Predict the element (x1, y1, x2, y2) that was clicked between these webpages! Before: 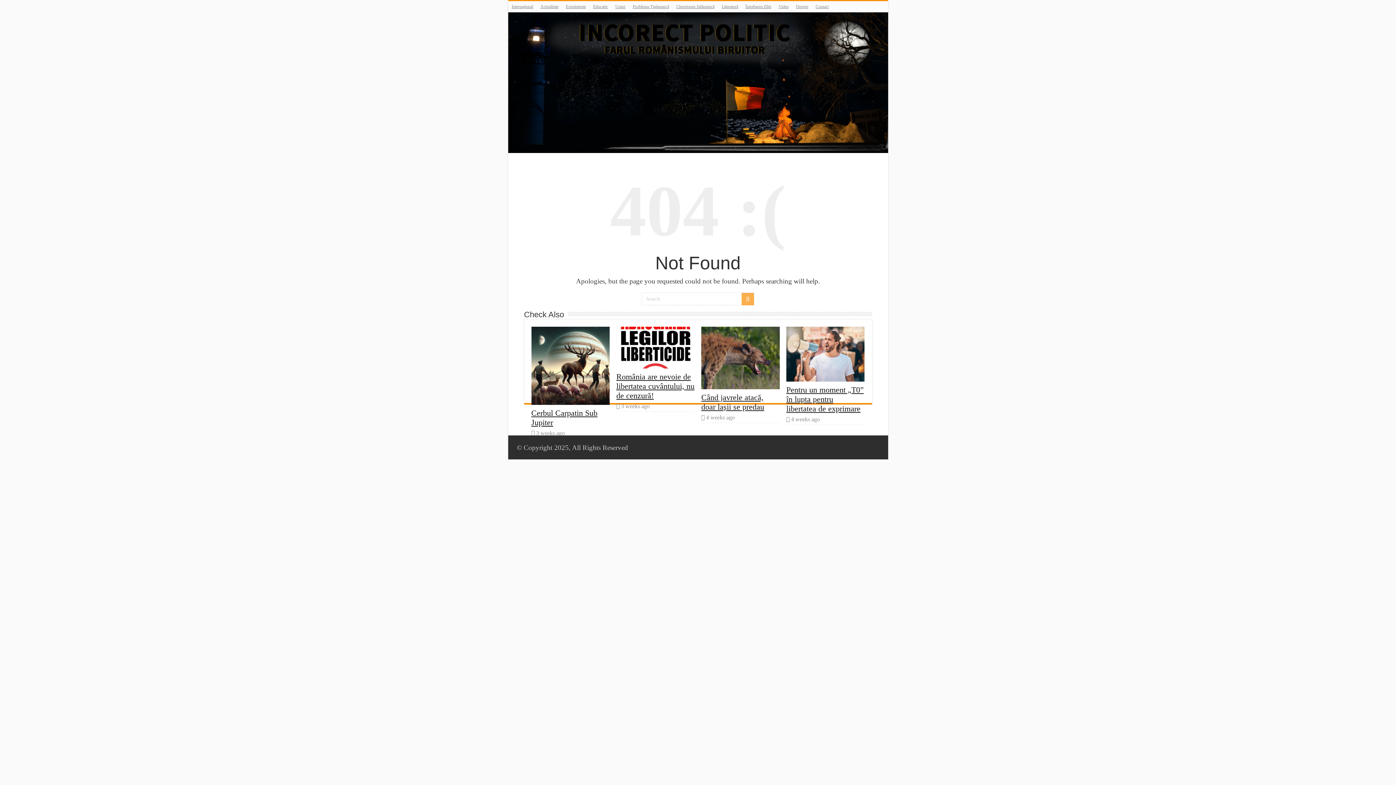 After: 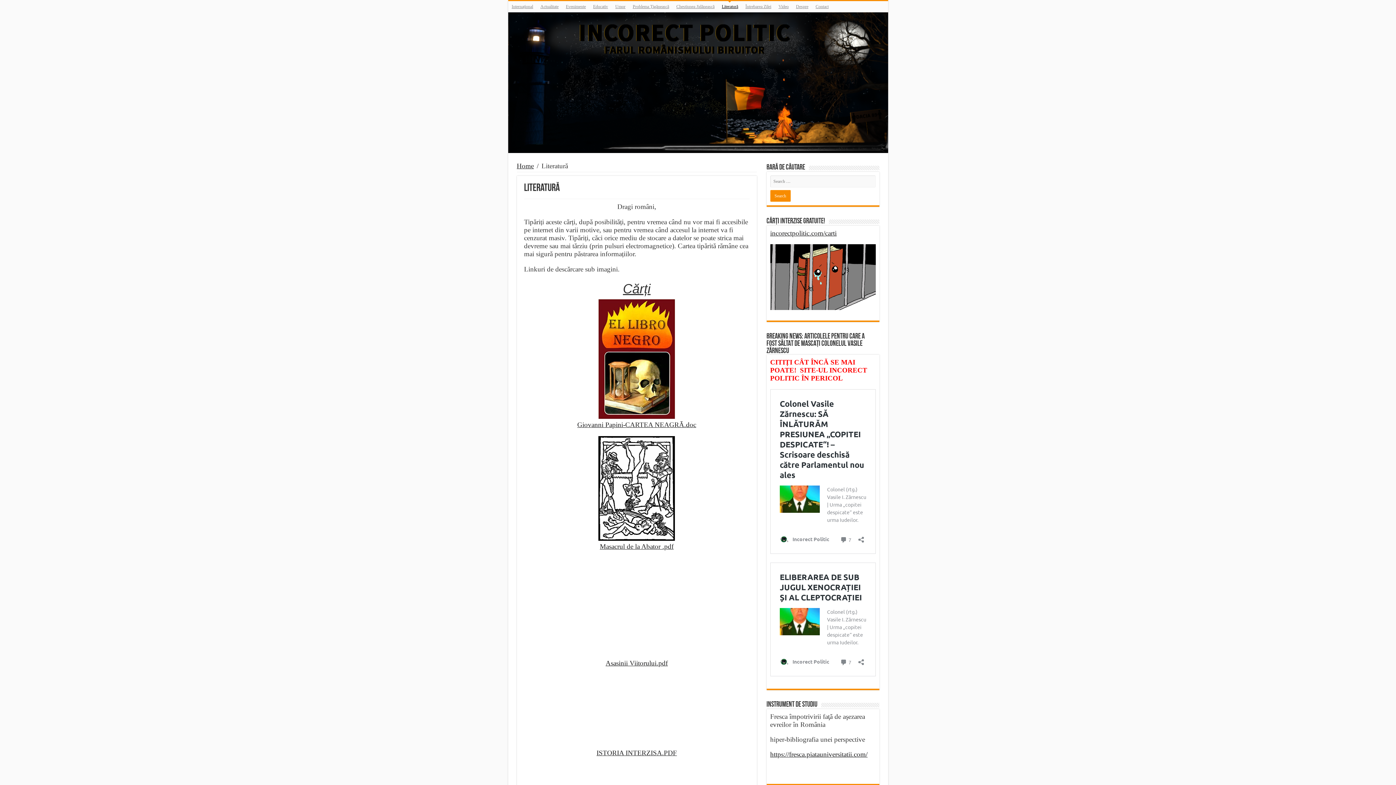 Action: label: Literatură bbox: (718, 1, 742, 12)